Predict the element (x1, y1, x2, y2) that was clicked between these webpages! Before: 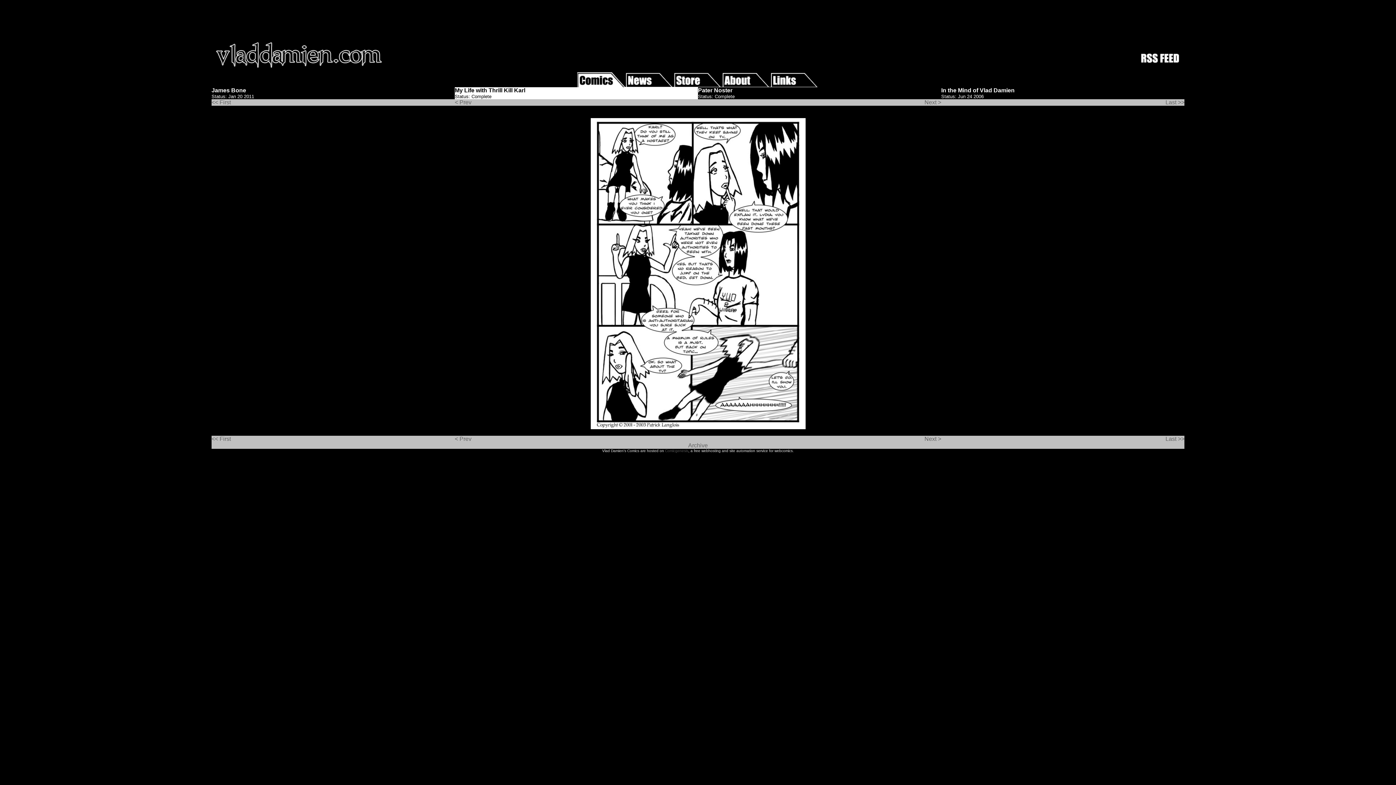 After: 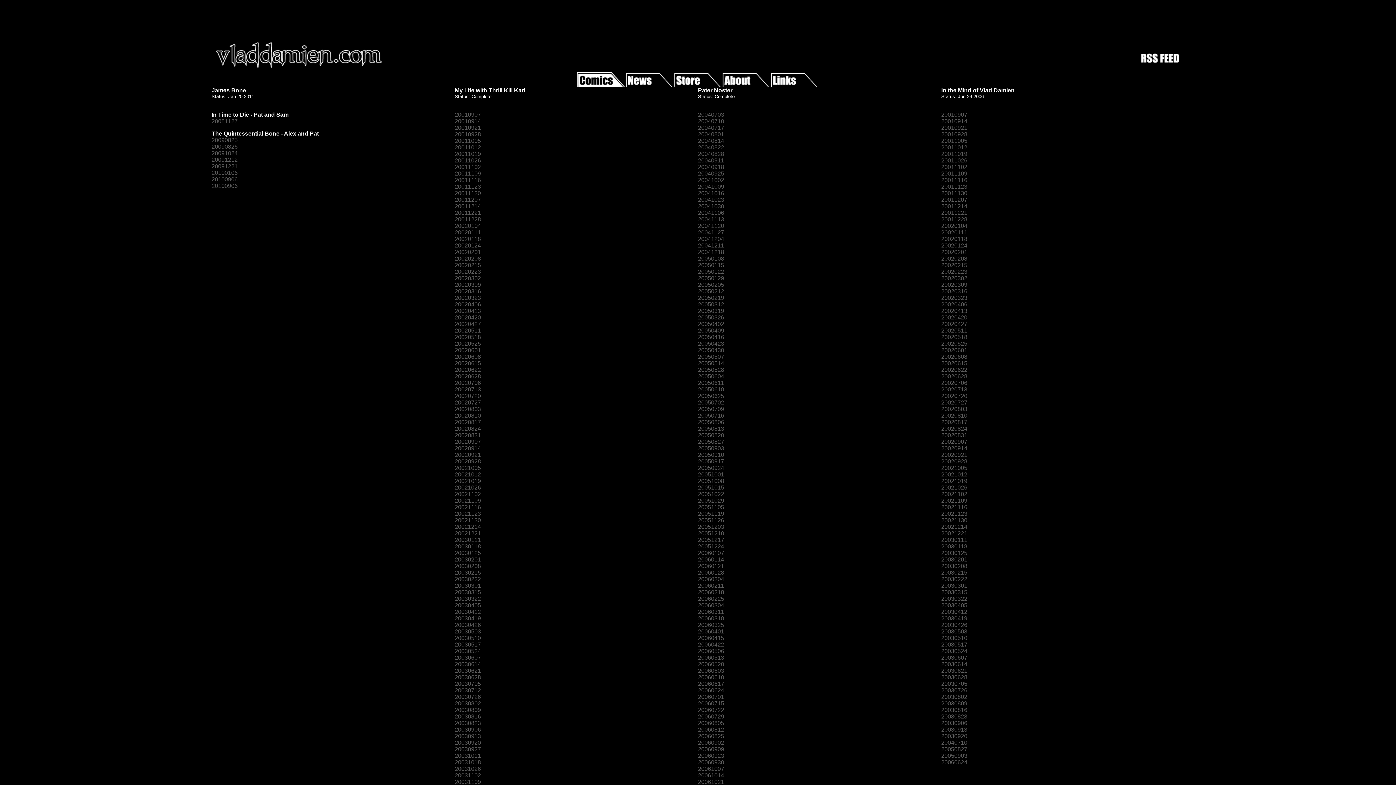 Action: bbox: (688, 442, 708, 448) label: Archive